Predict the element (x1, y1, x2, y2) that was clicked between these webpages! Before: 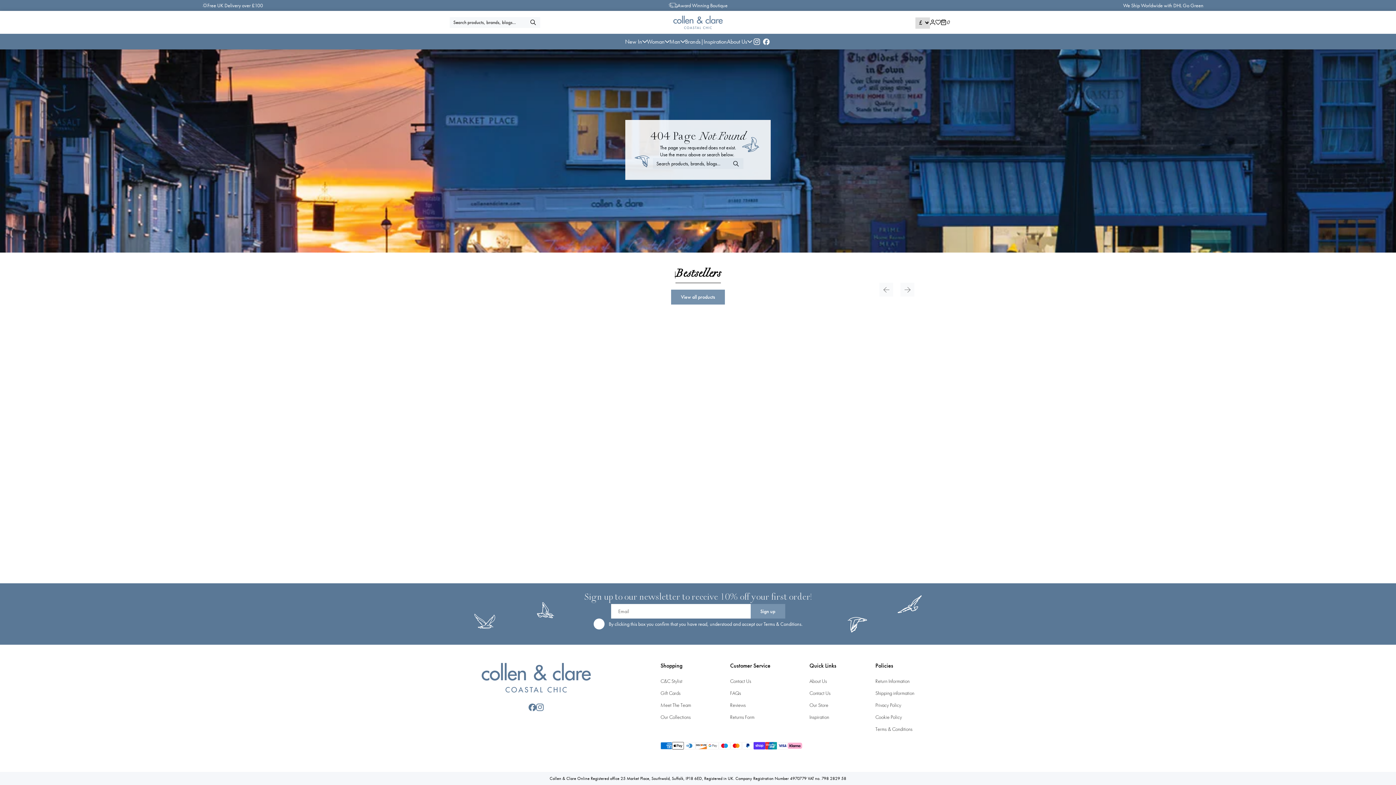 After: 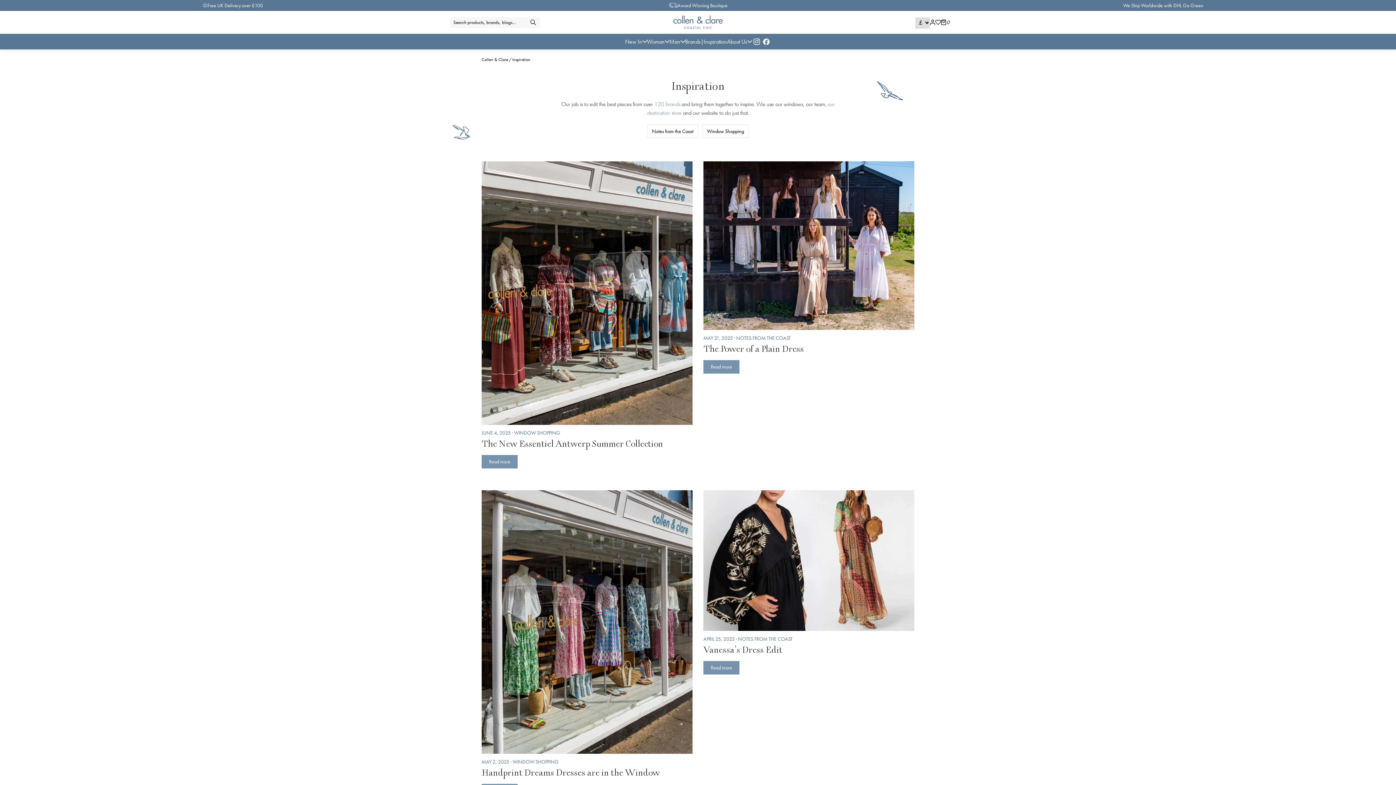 Action: bbox: (703, 37, 727, 49) label: Link to Inspiration